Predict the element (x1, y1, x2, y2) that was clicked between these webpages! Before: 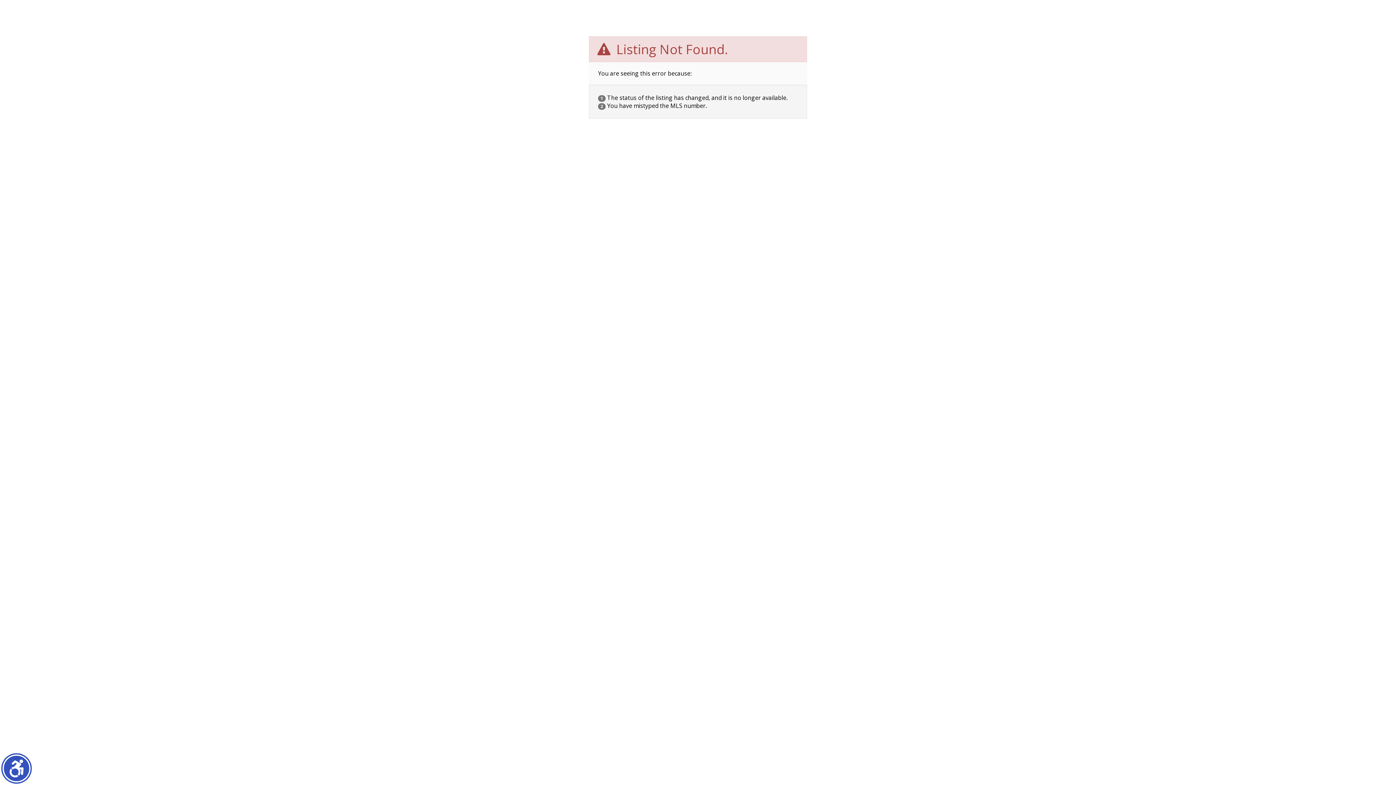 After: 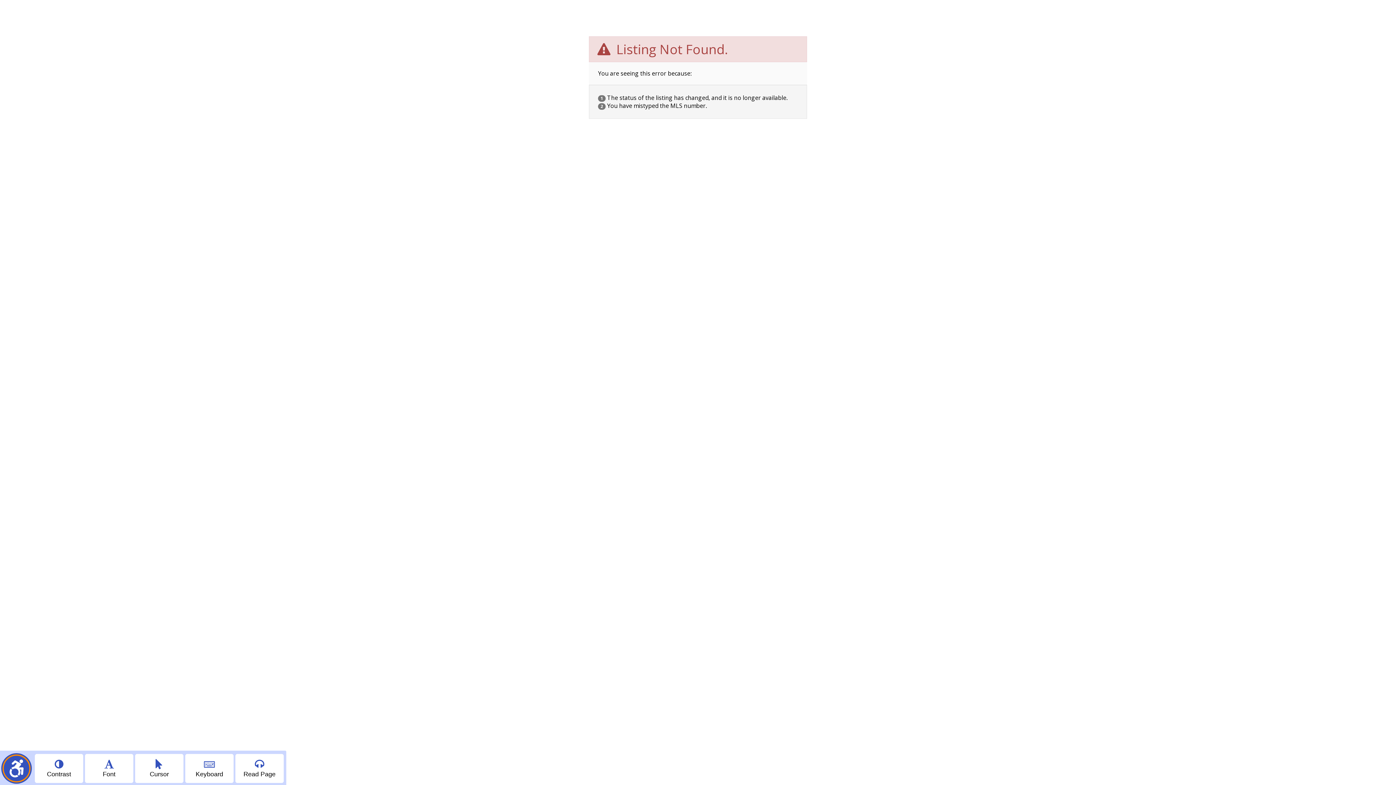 Action: bbox: (2, 754, 30, 782) label: Show accessibility menu